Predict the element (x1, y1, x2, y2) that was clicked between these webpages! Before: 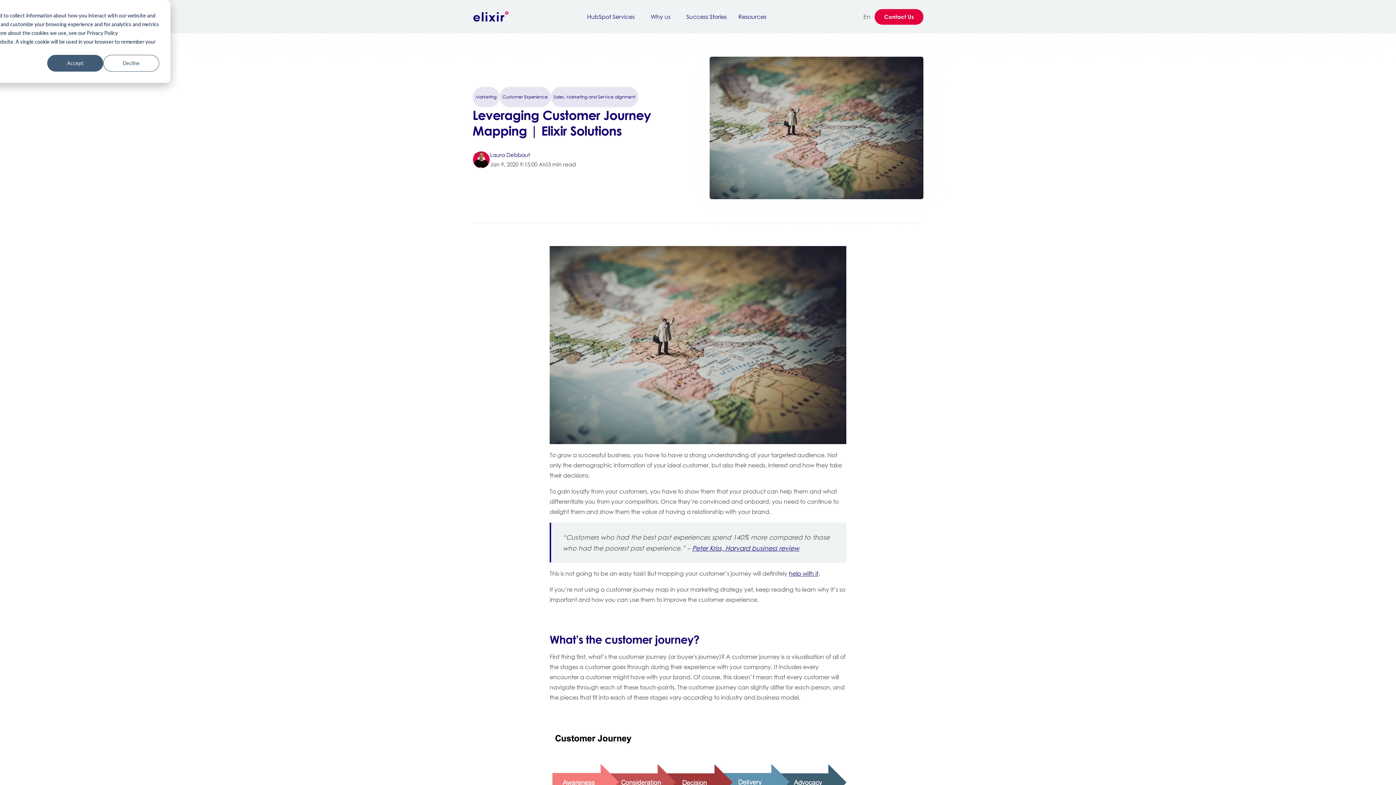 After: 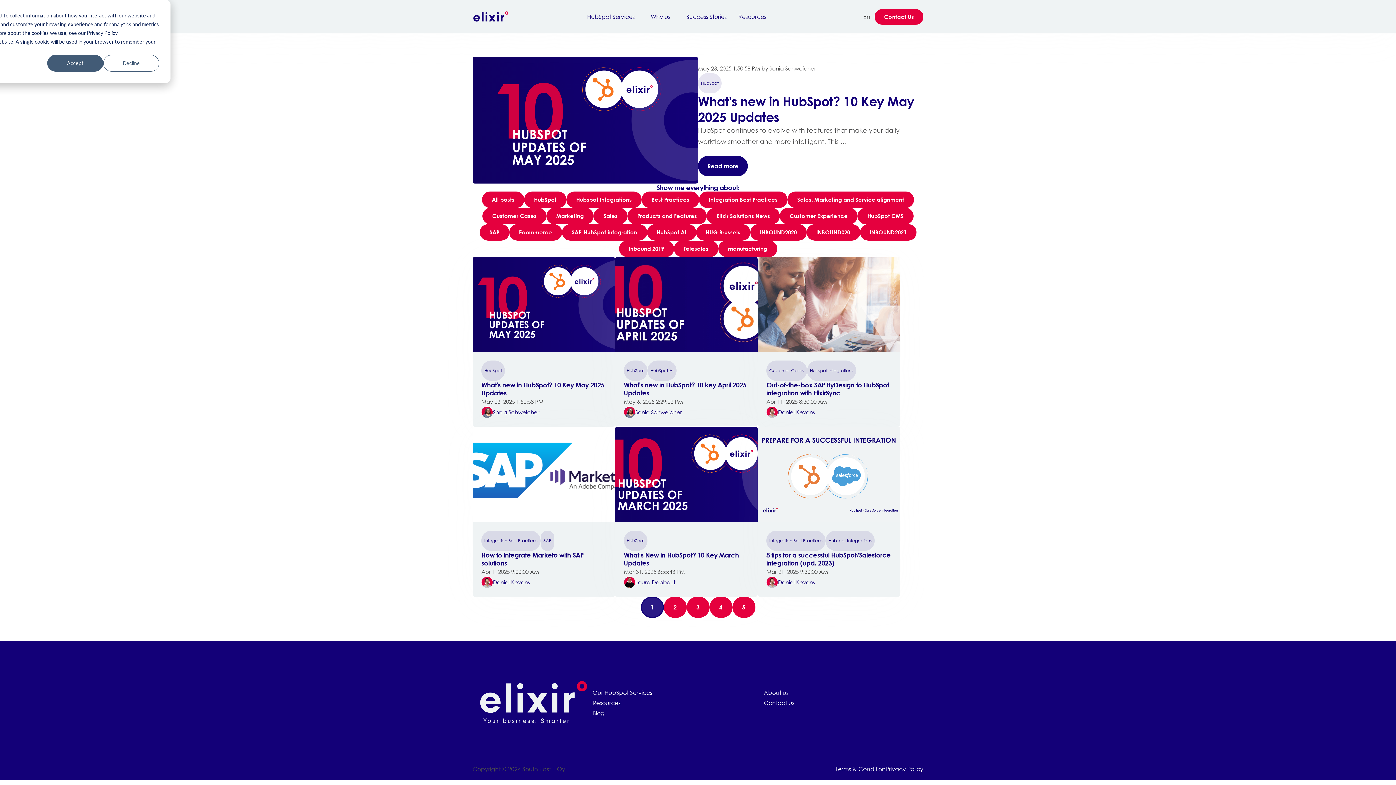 Action: label: Resources bbox: (732, 0, 776, 33)